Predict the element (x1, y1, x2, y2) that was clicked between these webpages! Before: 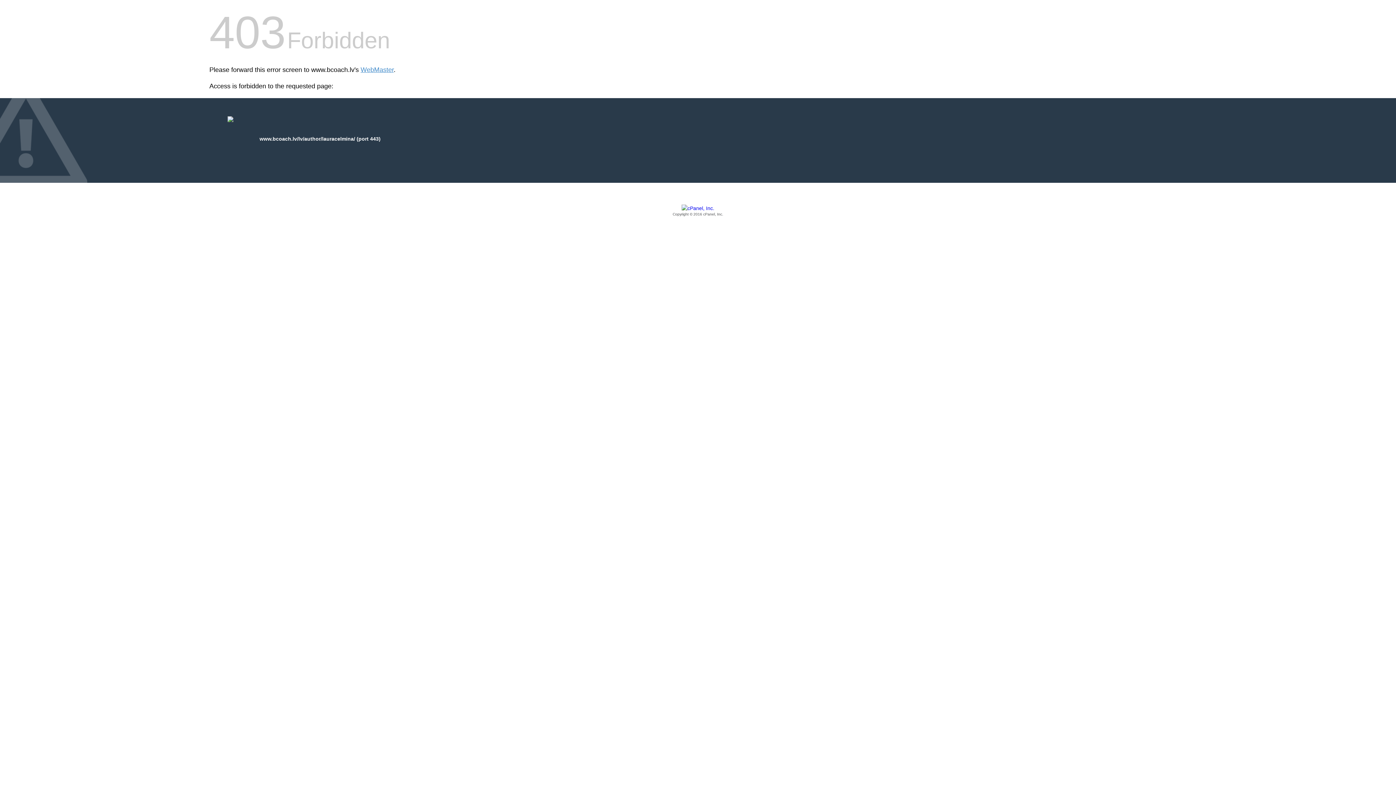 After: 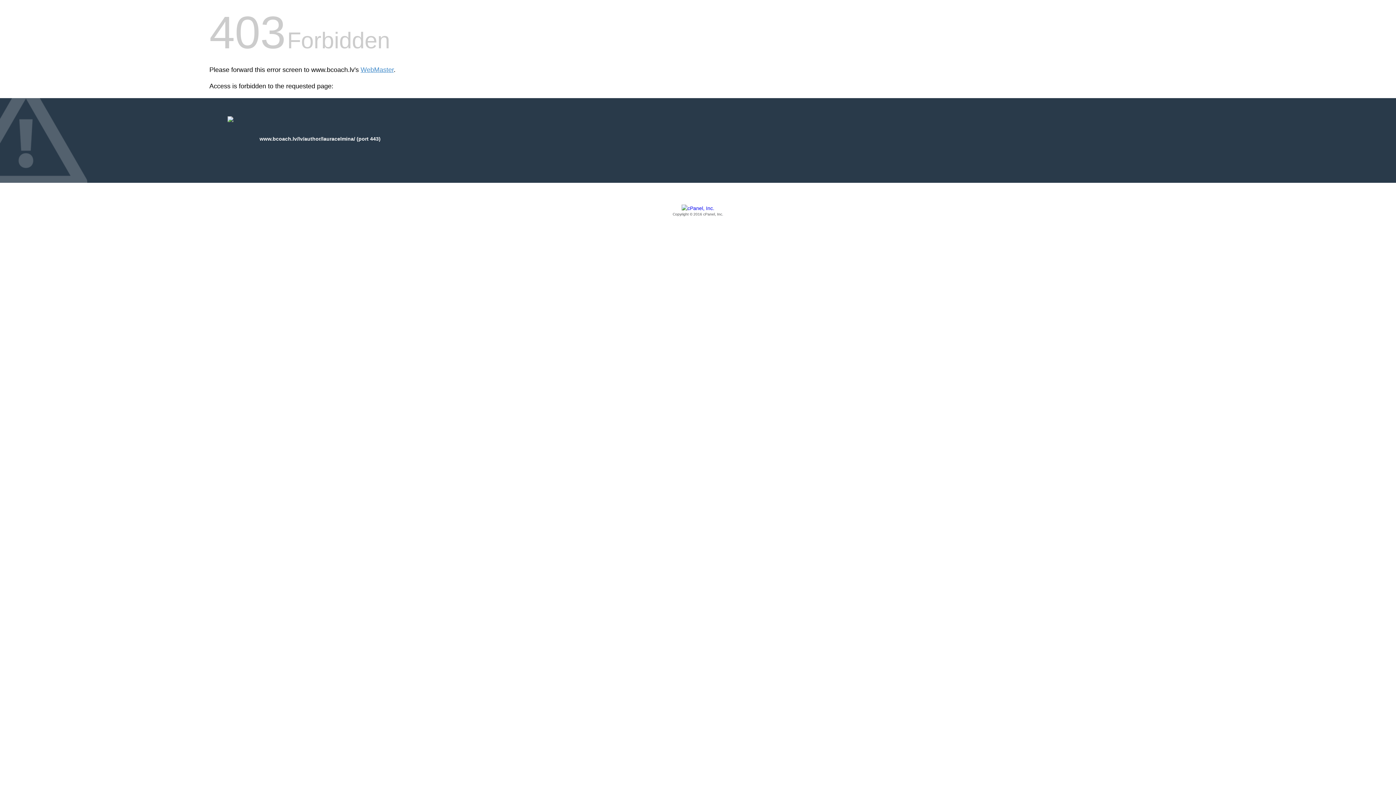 Action: bbox: (209, 205, 1186, 217) label: Copyright © 2016 cPanel, Inc.